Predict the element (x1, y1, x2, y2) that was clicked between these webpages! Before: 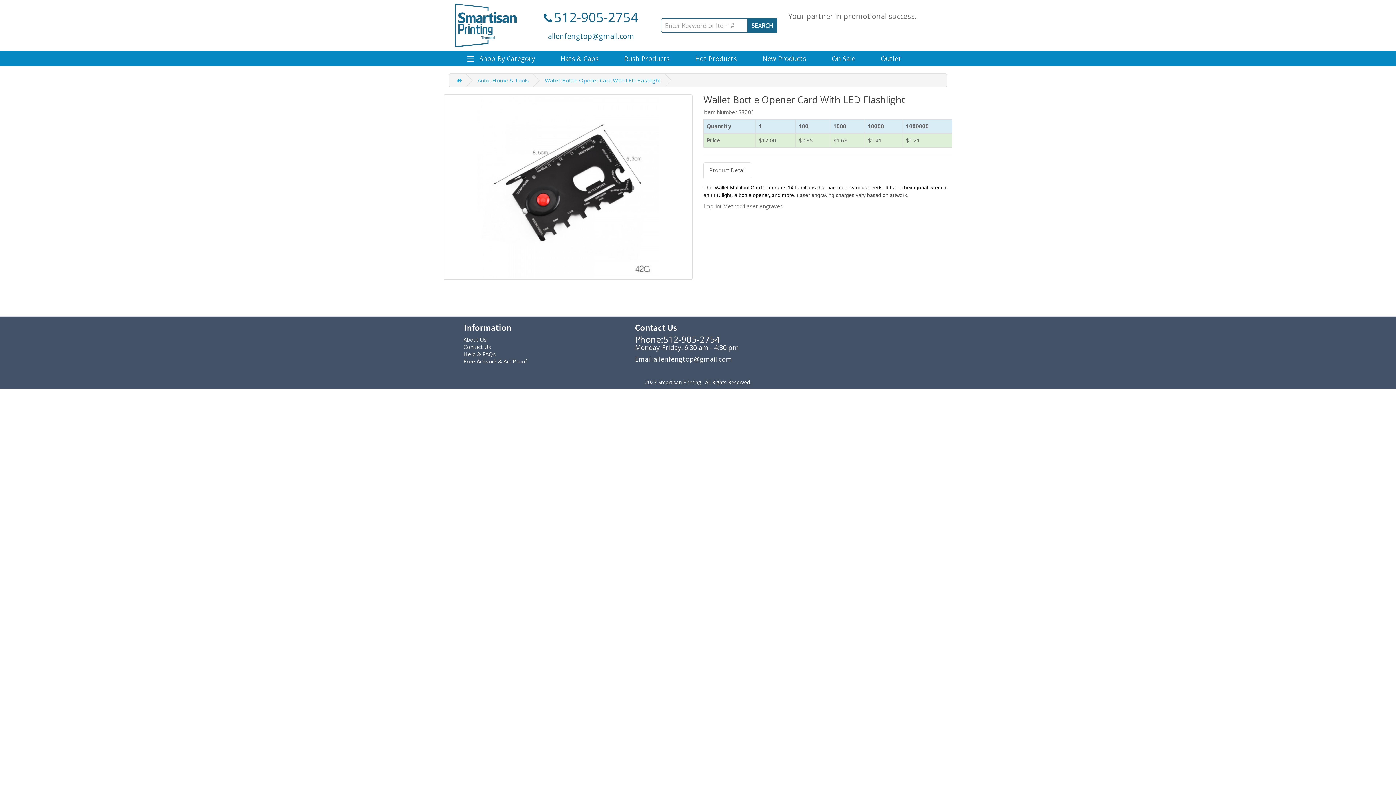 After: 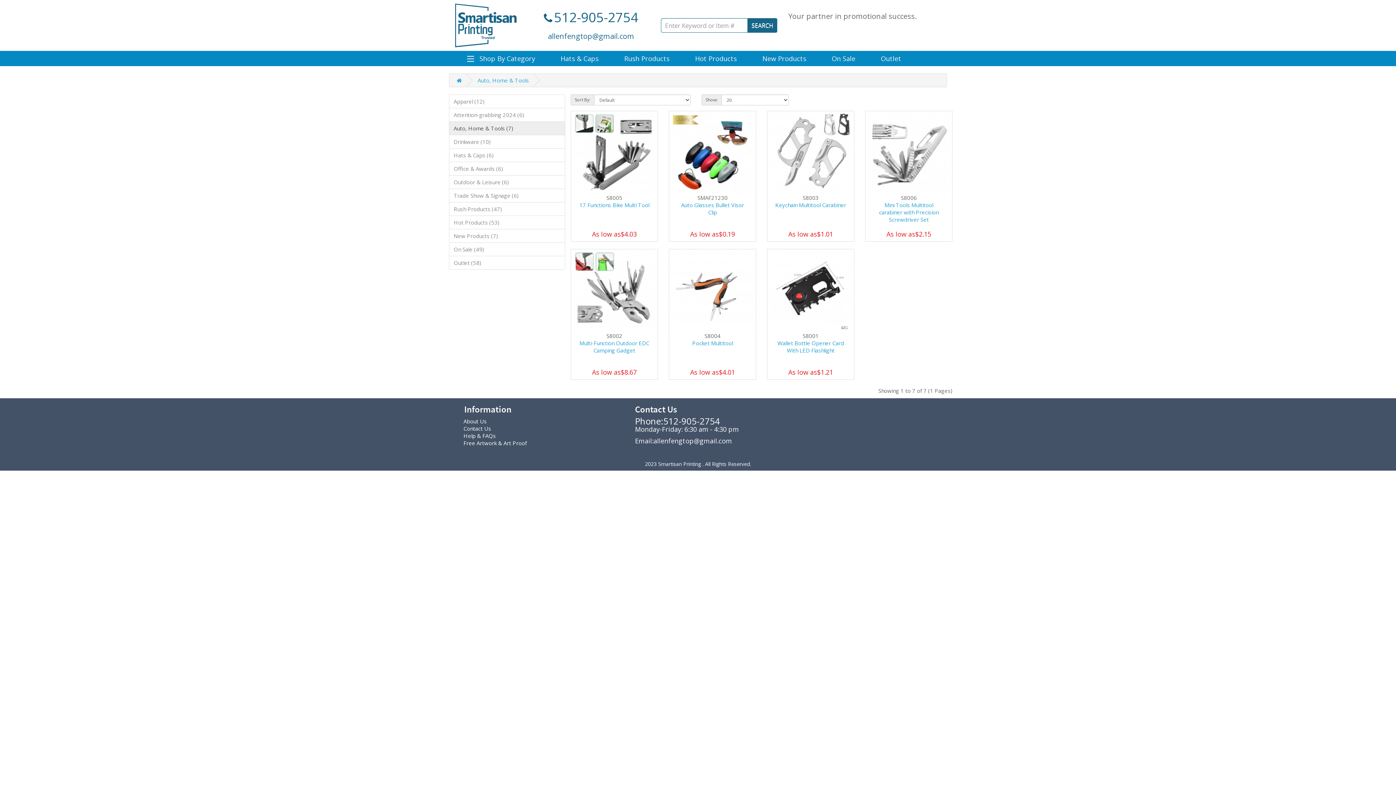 Action: label: Auto, Home & Tools bbox: (477, 76, 529, 84)